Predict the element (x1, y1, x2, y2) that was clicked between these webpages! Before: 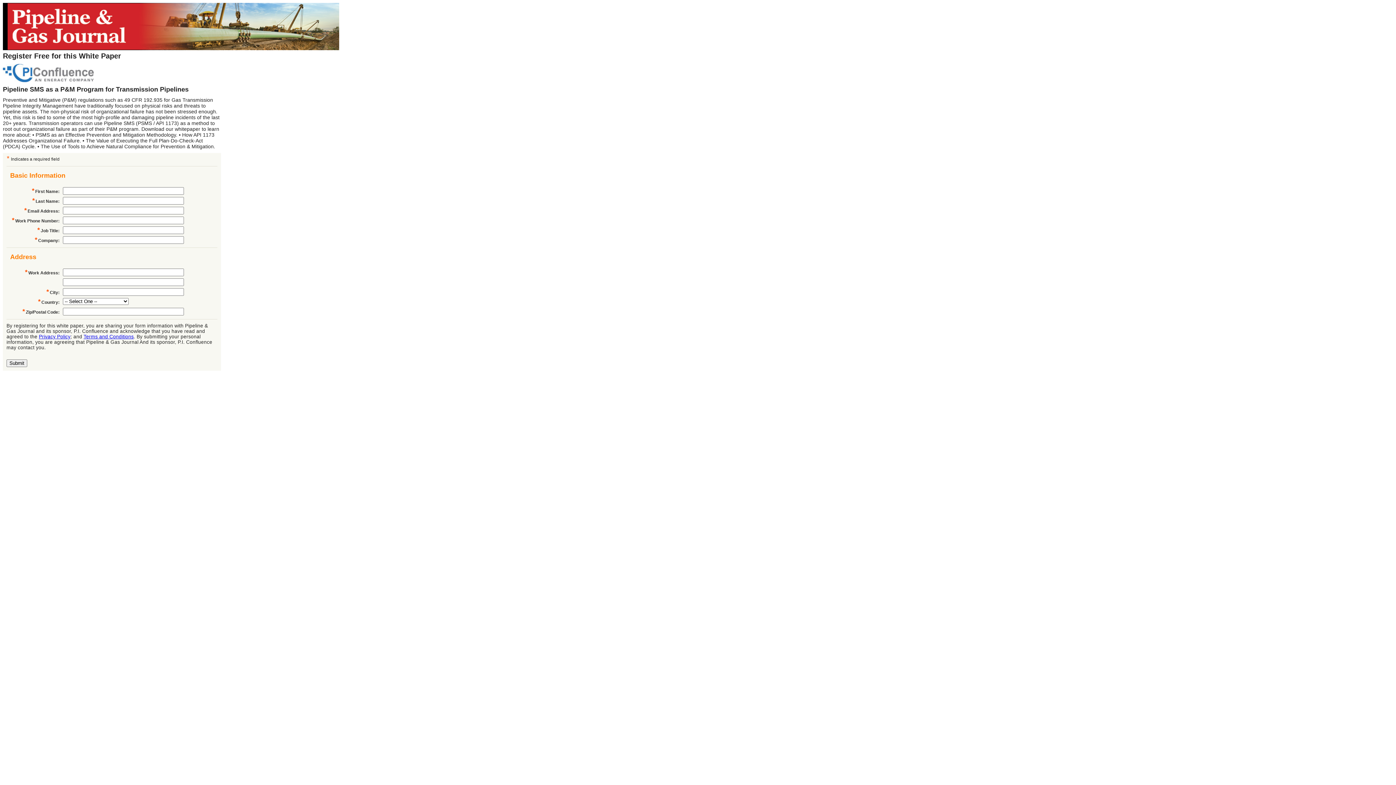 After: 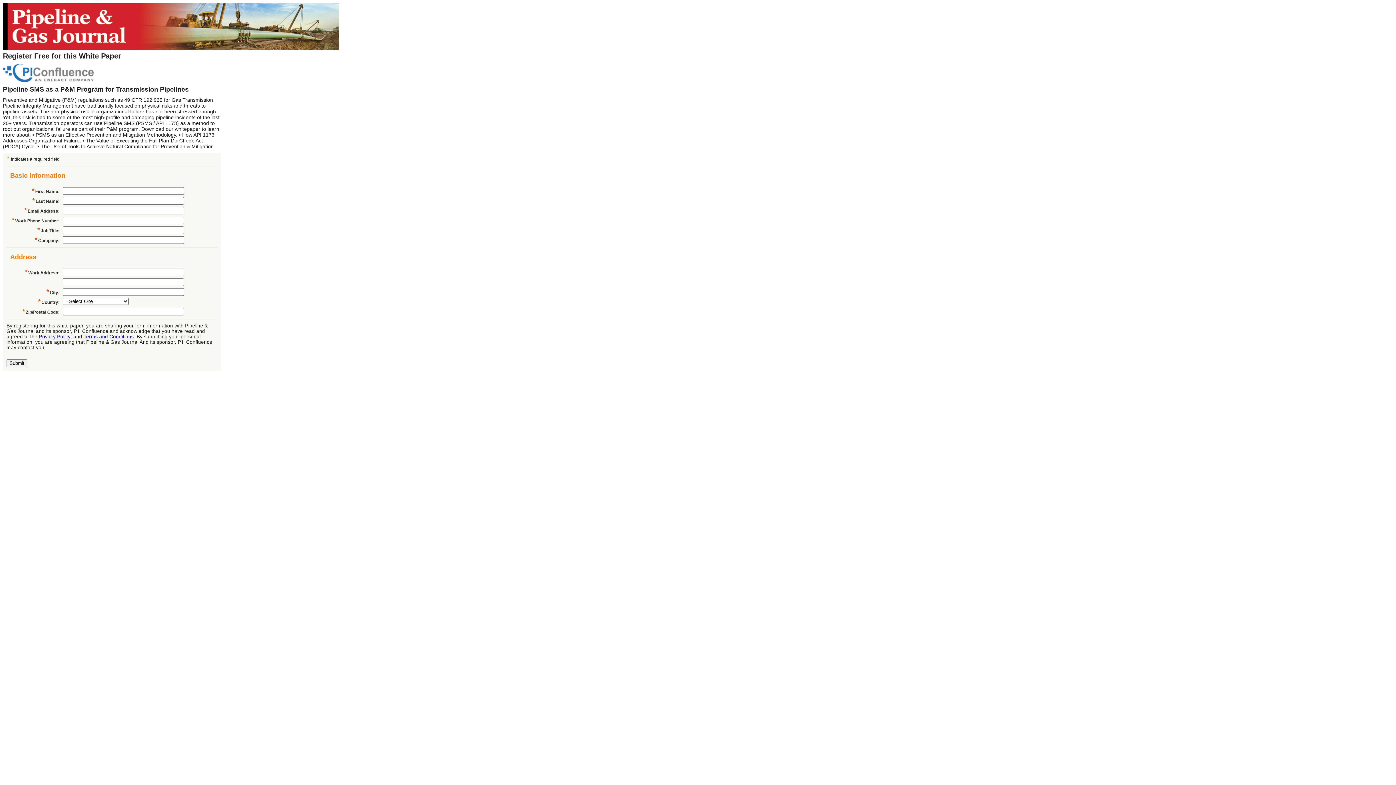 Action: bbox: (38, 334, 70, 339) label: Privacy Policy